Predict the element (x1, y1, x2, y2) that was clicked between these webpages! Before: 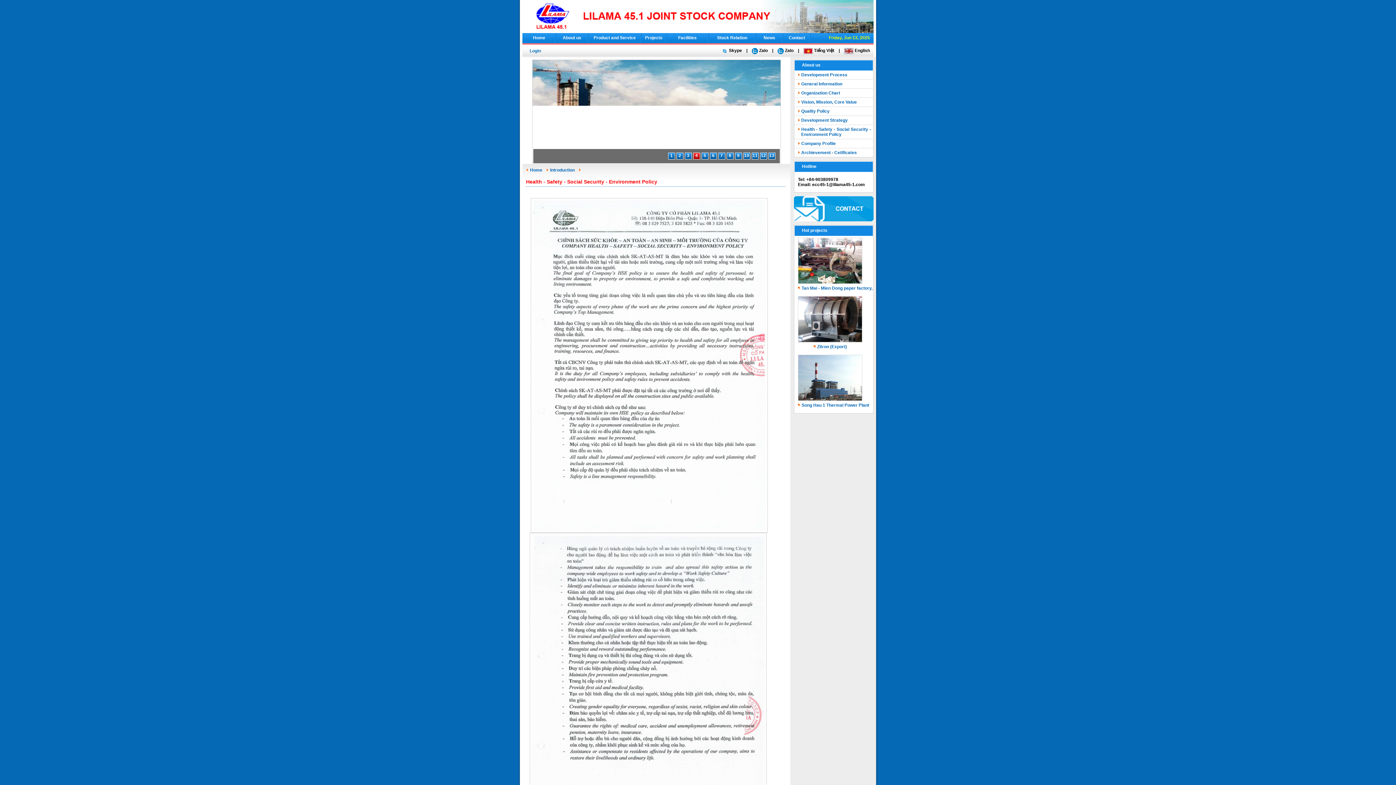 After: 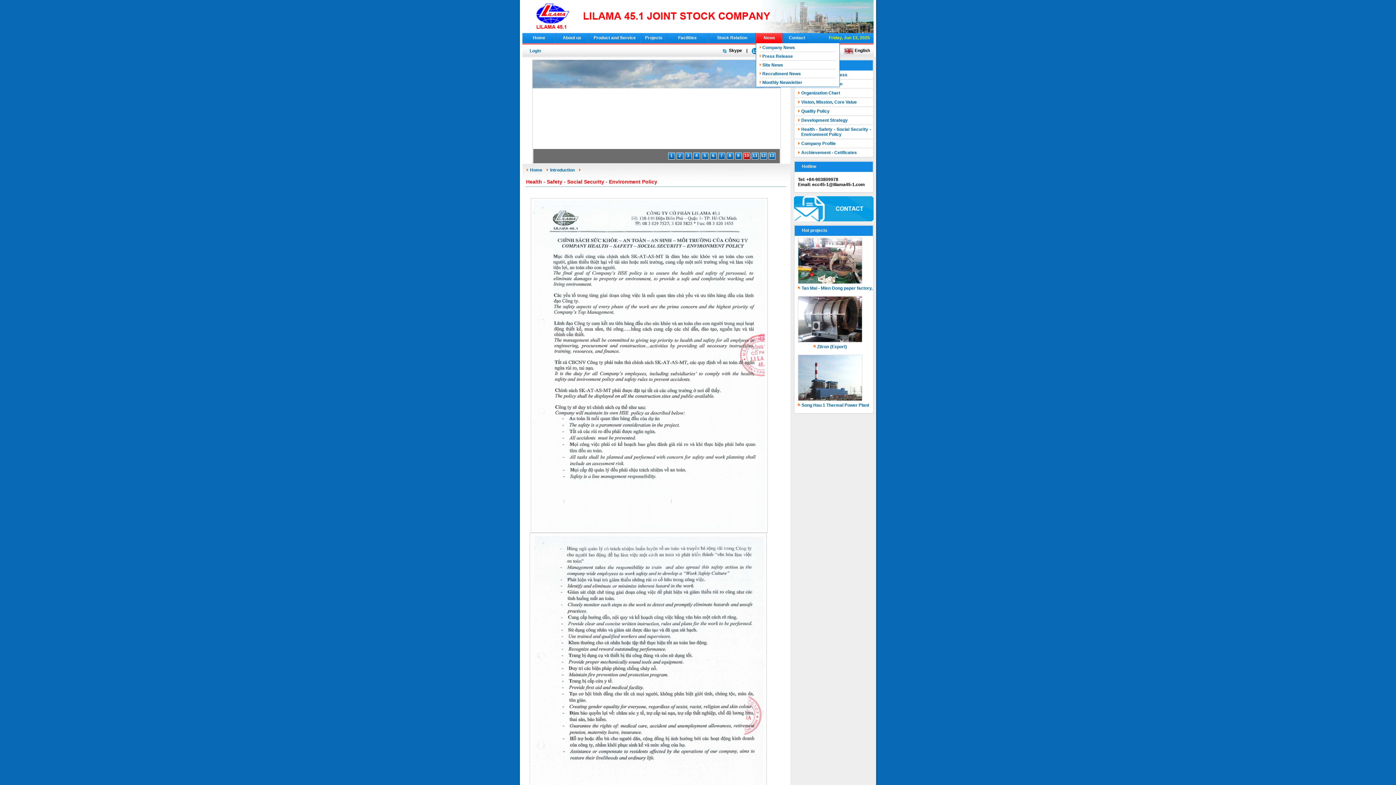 Action: label: News bbox: (756, 33, 783, 45)